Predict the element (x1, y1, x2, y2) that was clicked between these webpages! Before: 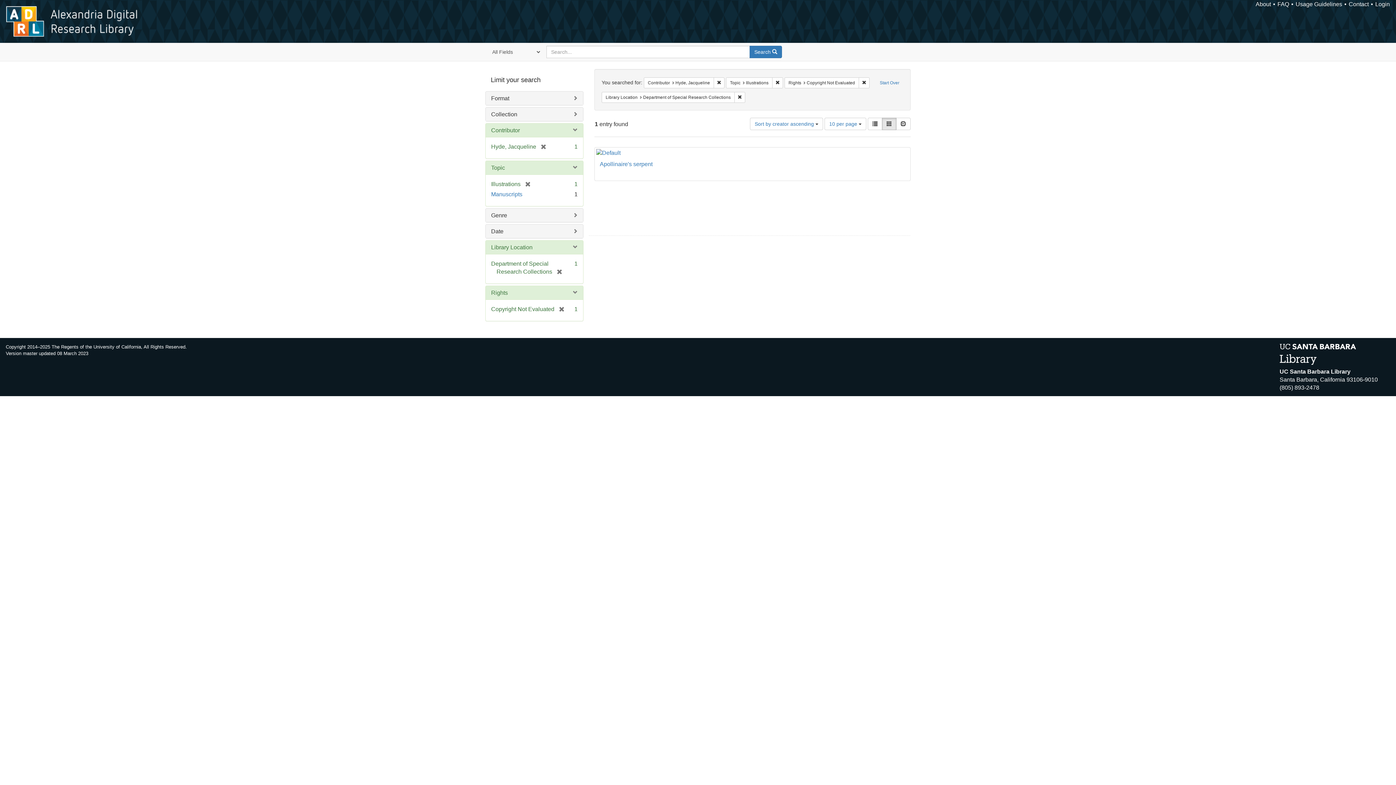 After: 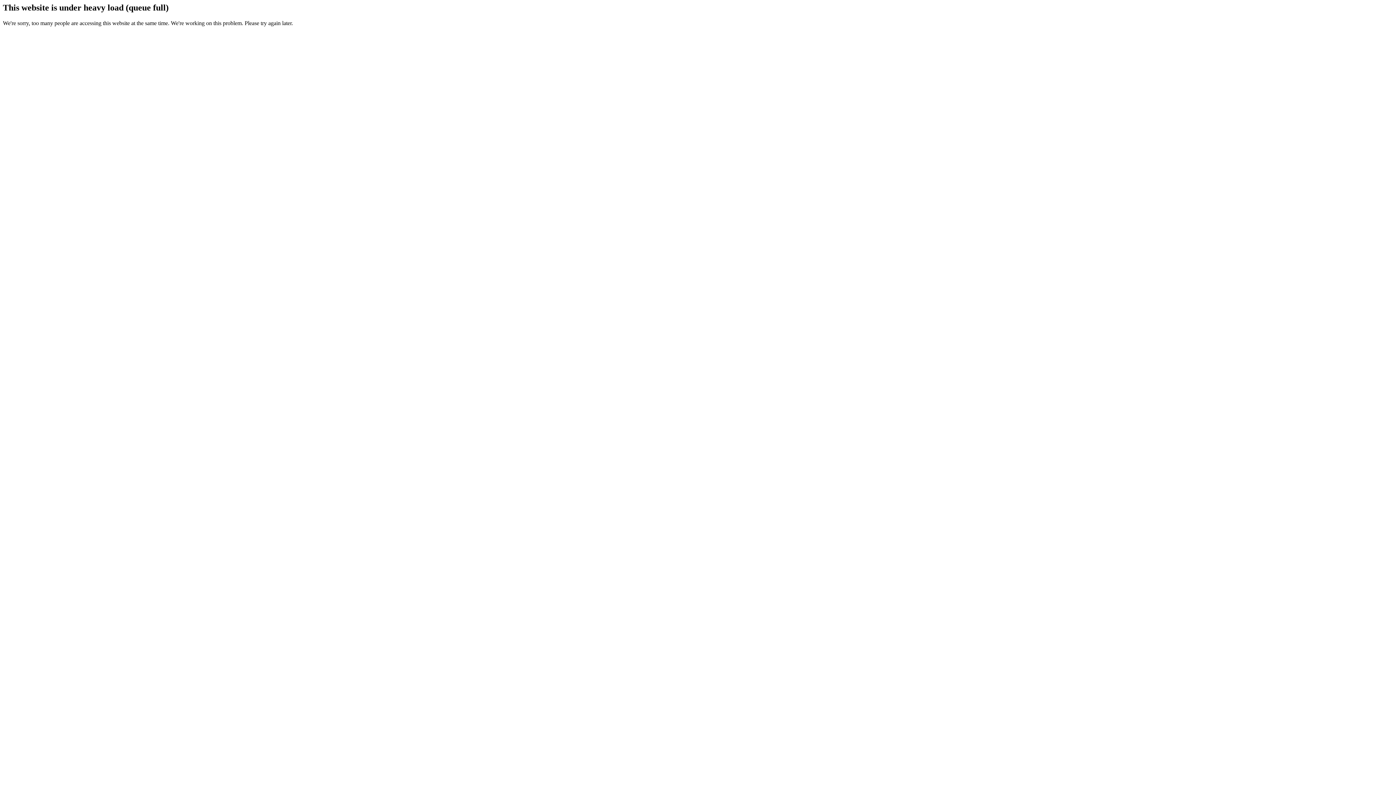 Action: label: Contact bbox: (1349, 1, 1369, 7)